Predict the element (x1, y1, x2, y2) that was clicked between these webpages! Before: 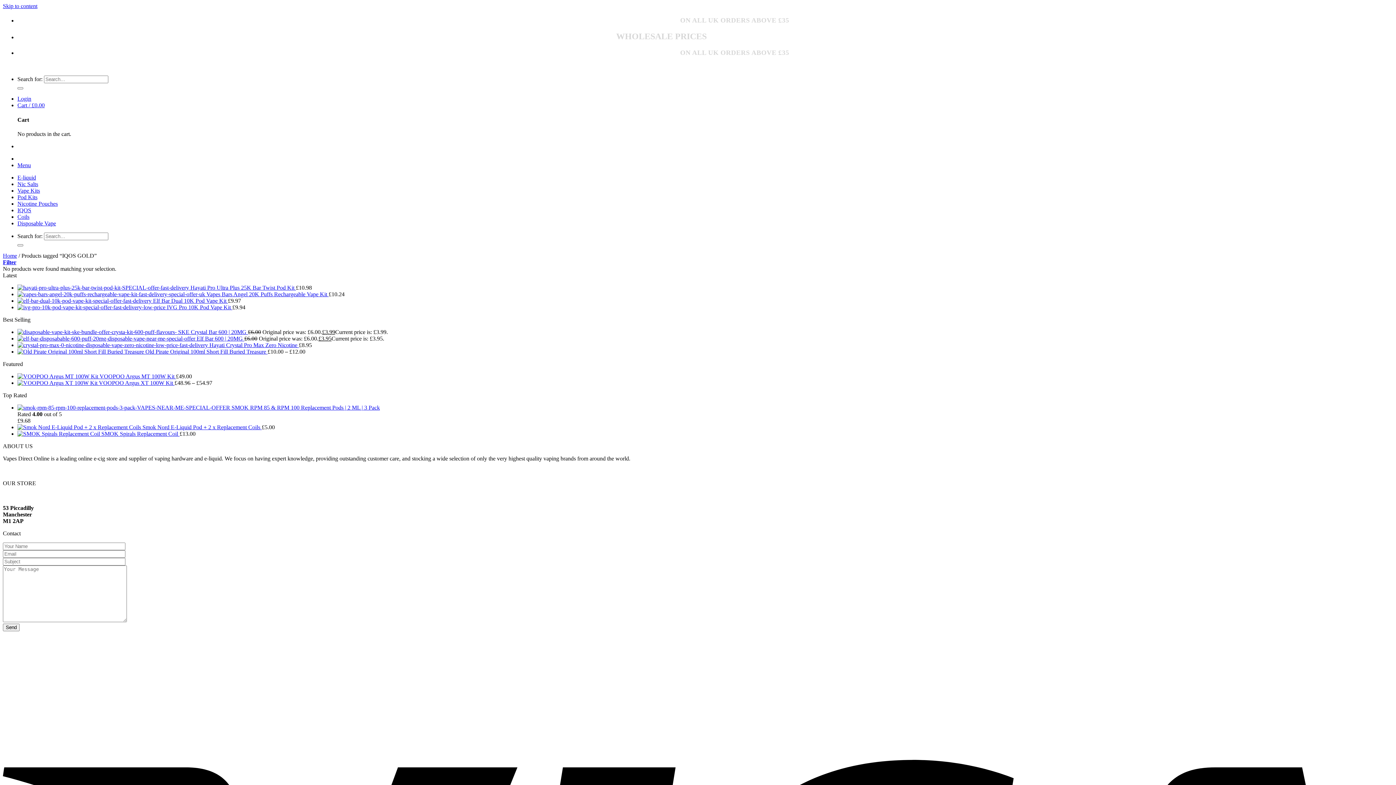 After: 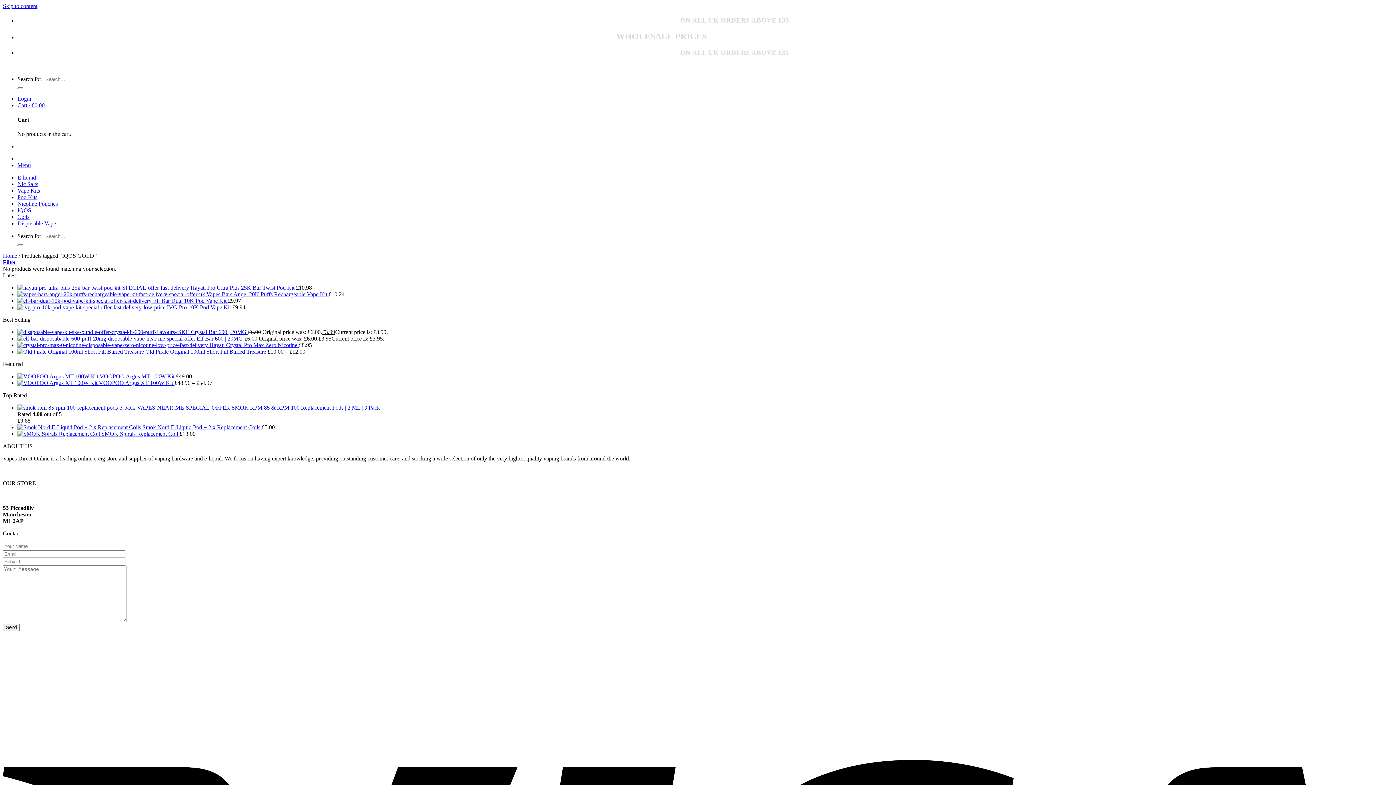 Action: label: Menu bbox: (17, 162, 30, 168)